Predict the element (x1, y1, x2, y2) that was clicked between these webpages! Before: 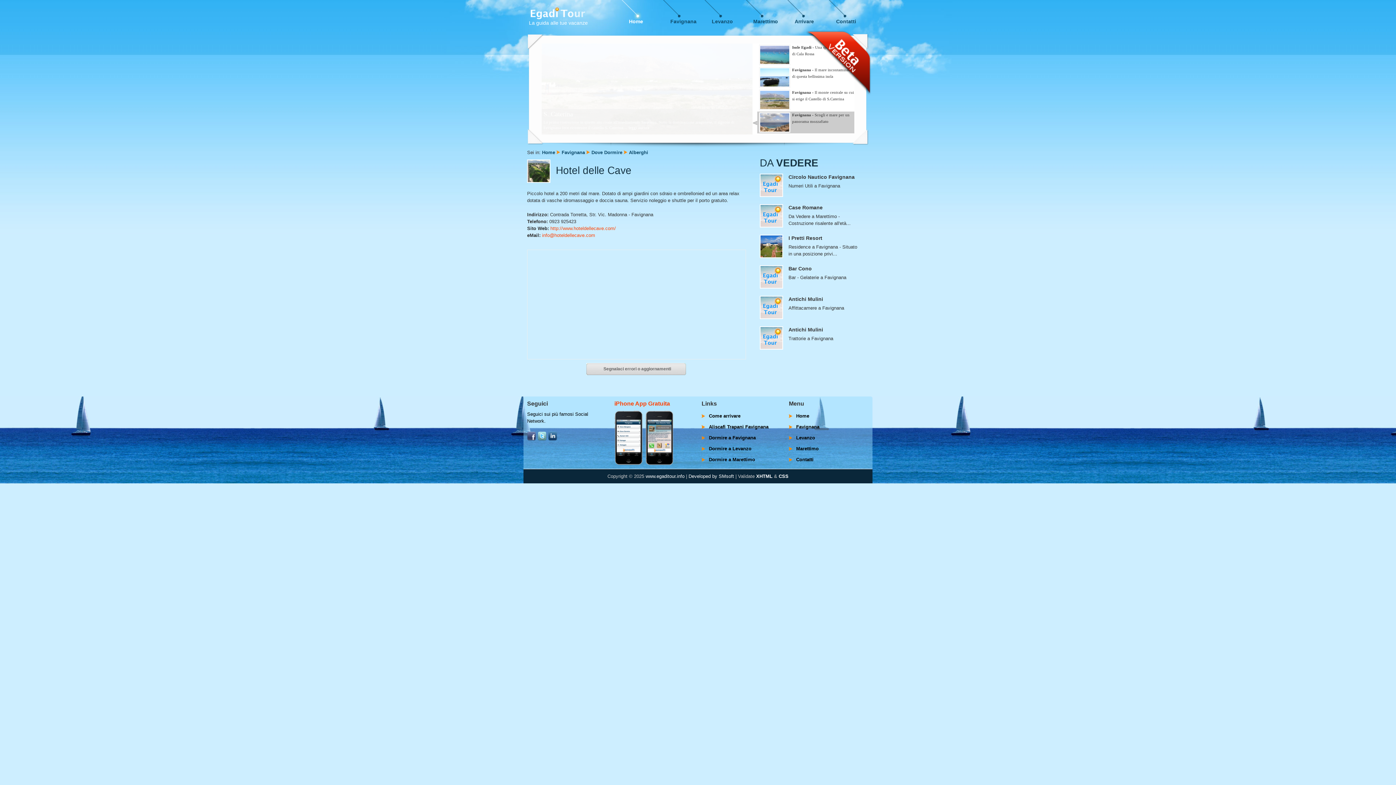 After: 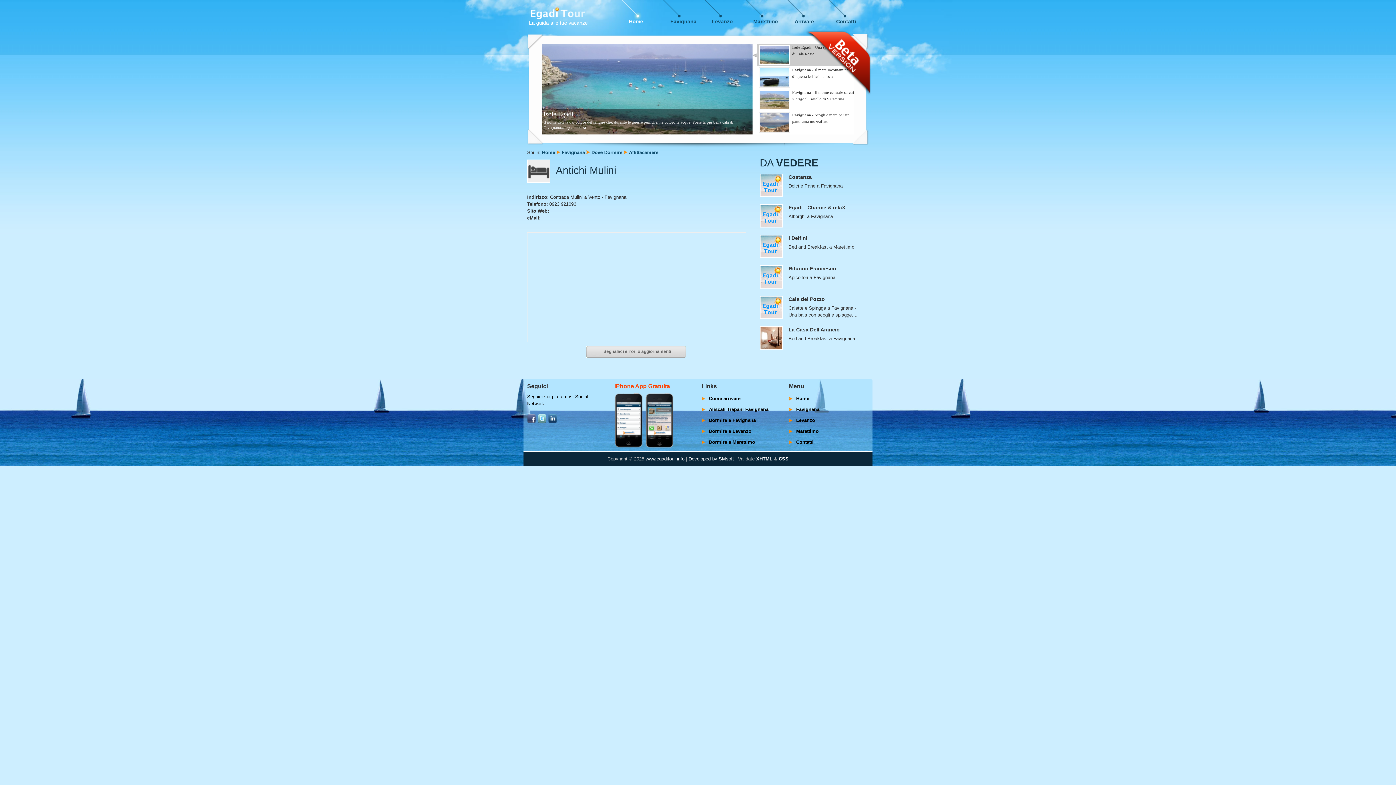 Action: label: Antichi Mulini bbox: (788, 296, 823, 302)